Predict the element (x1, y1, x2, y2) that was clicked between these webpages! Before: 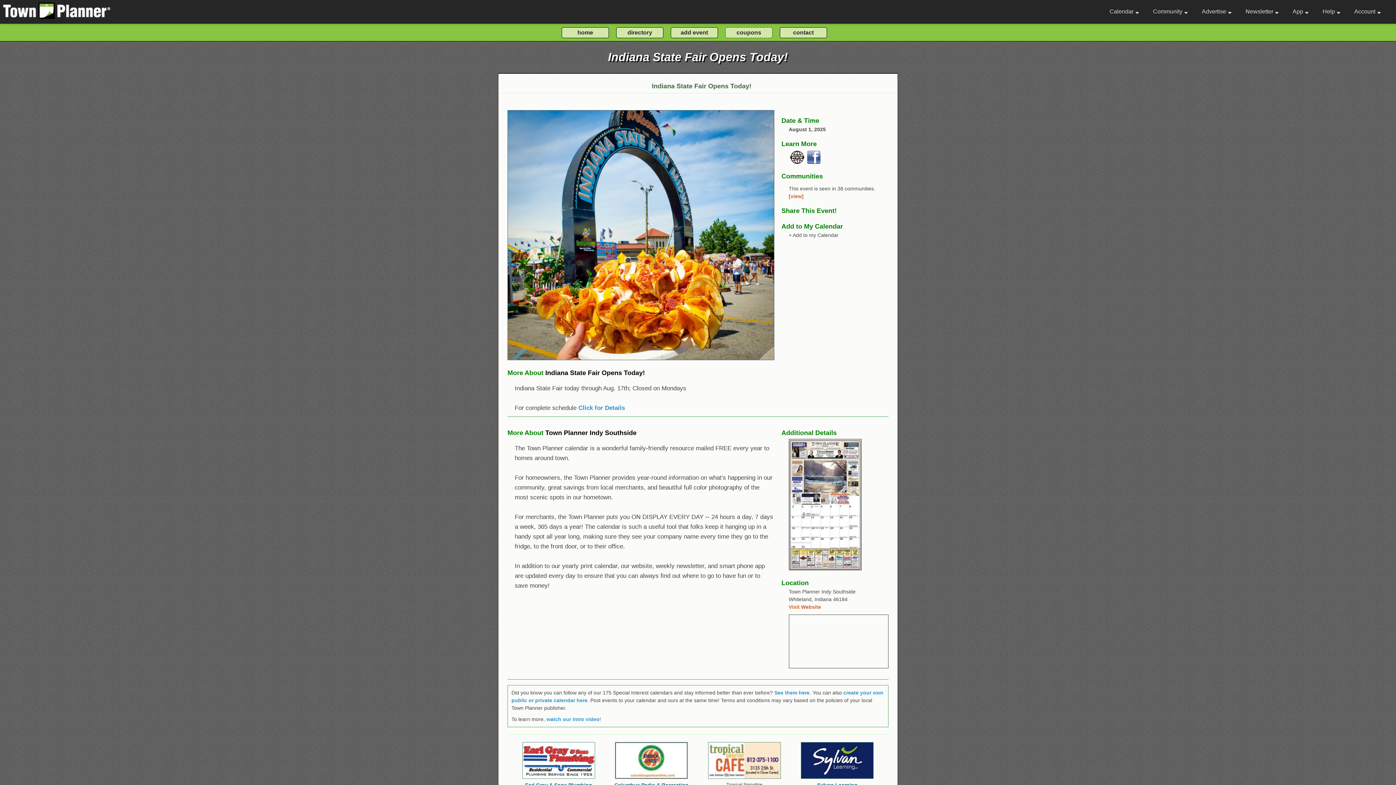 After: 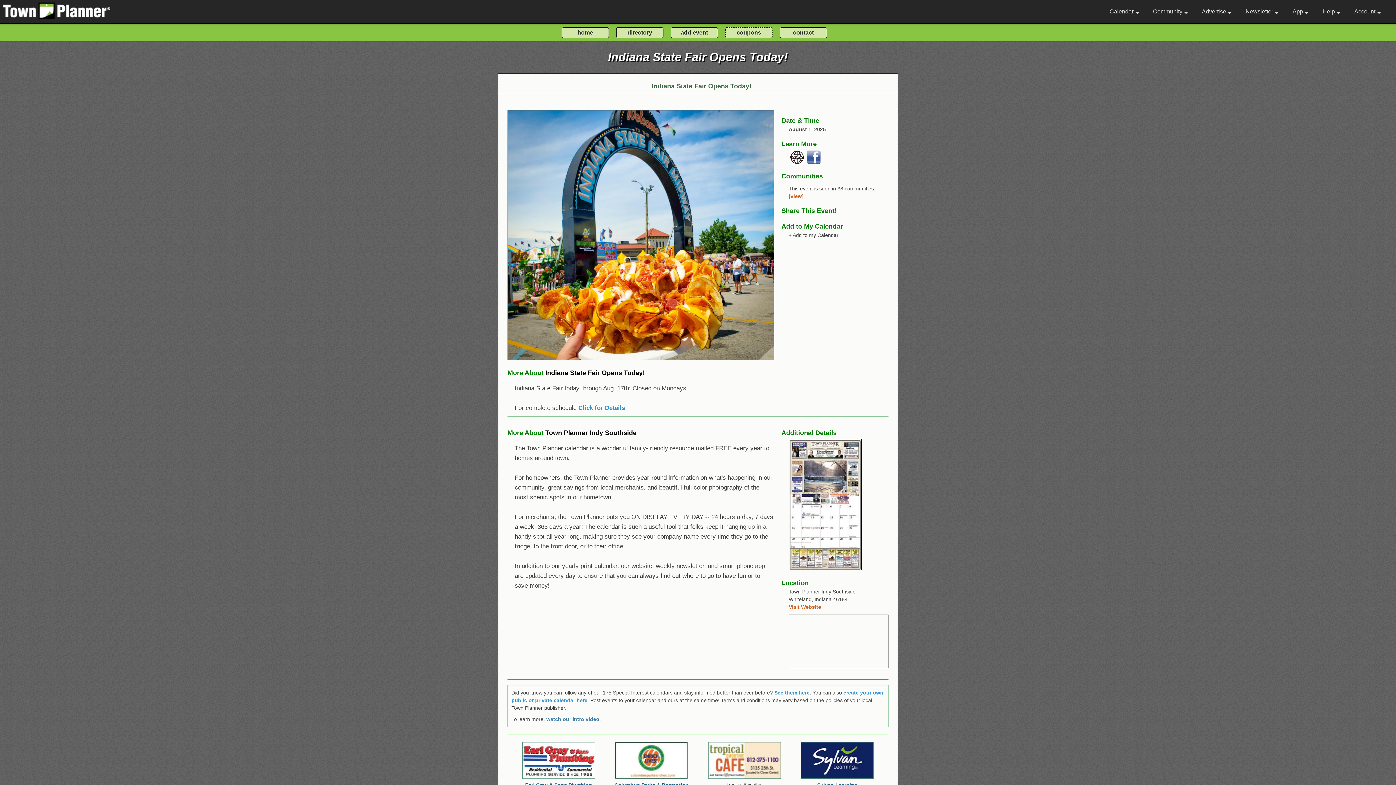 Action: bbox: (546, 716, 599, 722) label: watch our intro video